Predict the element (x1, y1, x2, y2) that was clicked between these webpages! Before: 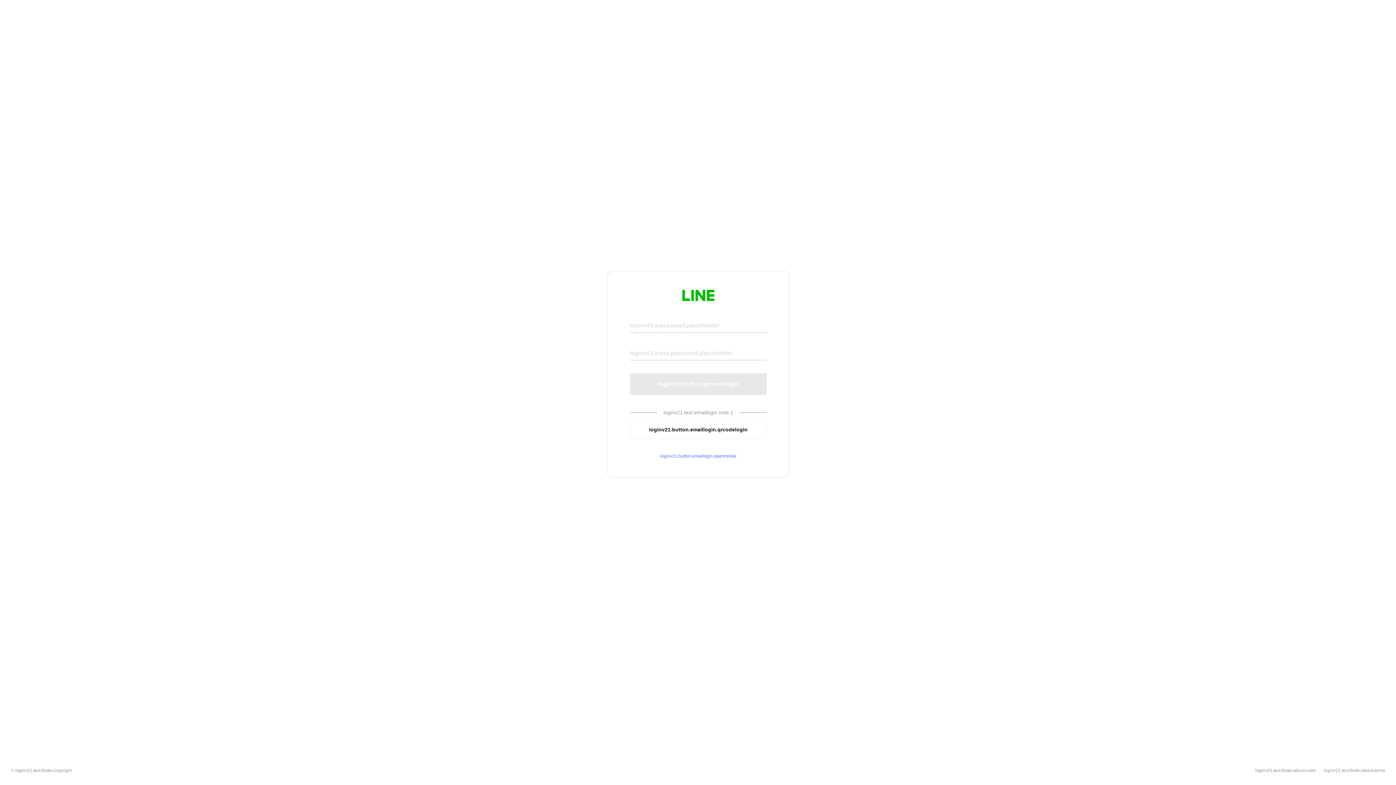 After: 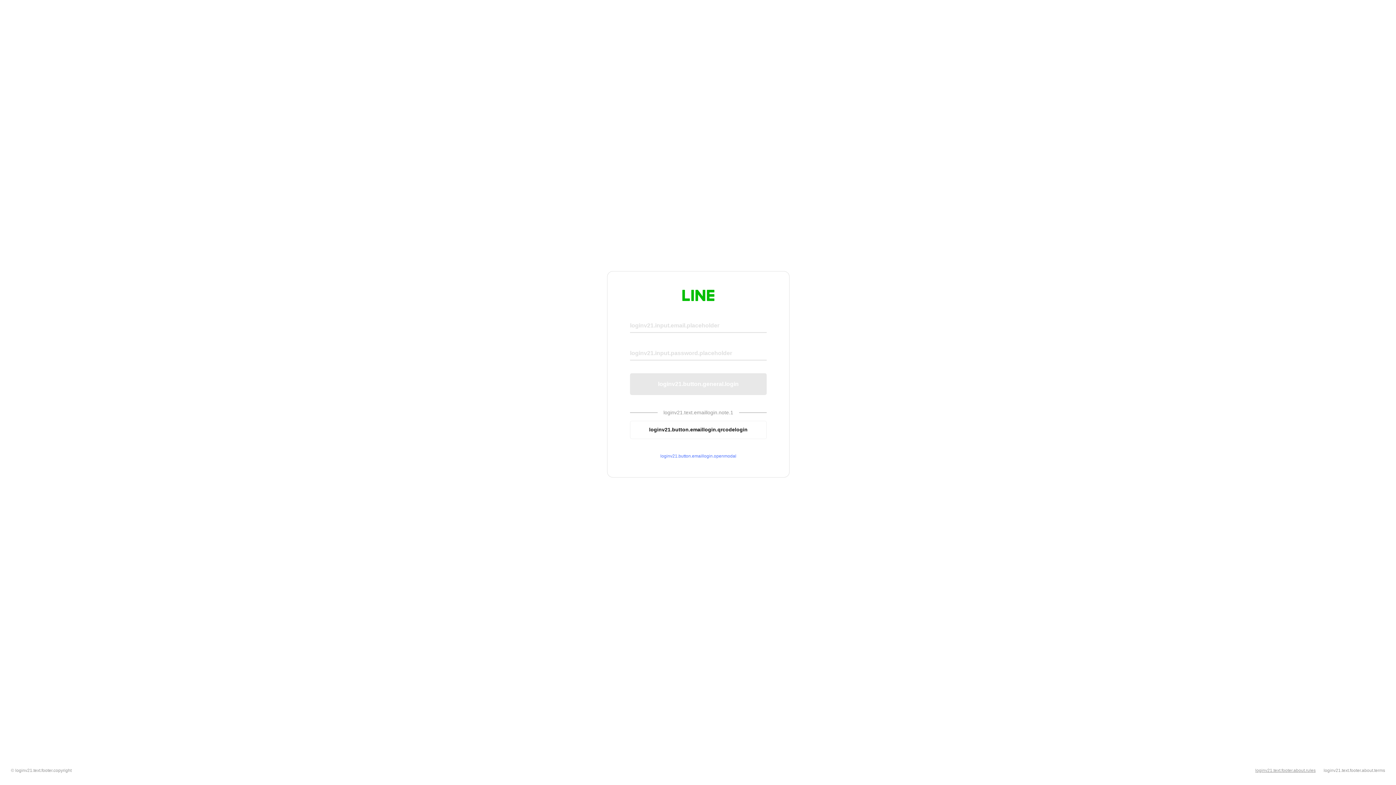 Action: bbox: (1255, 768, 1316, 773) label: loginv21.text.footer.about.rules